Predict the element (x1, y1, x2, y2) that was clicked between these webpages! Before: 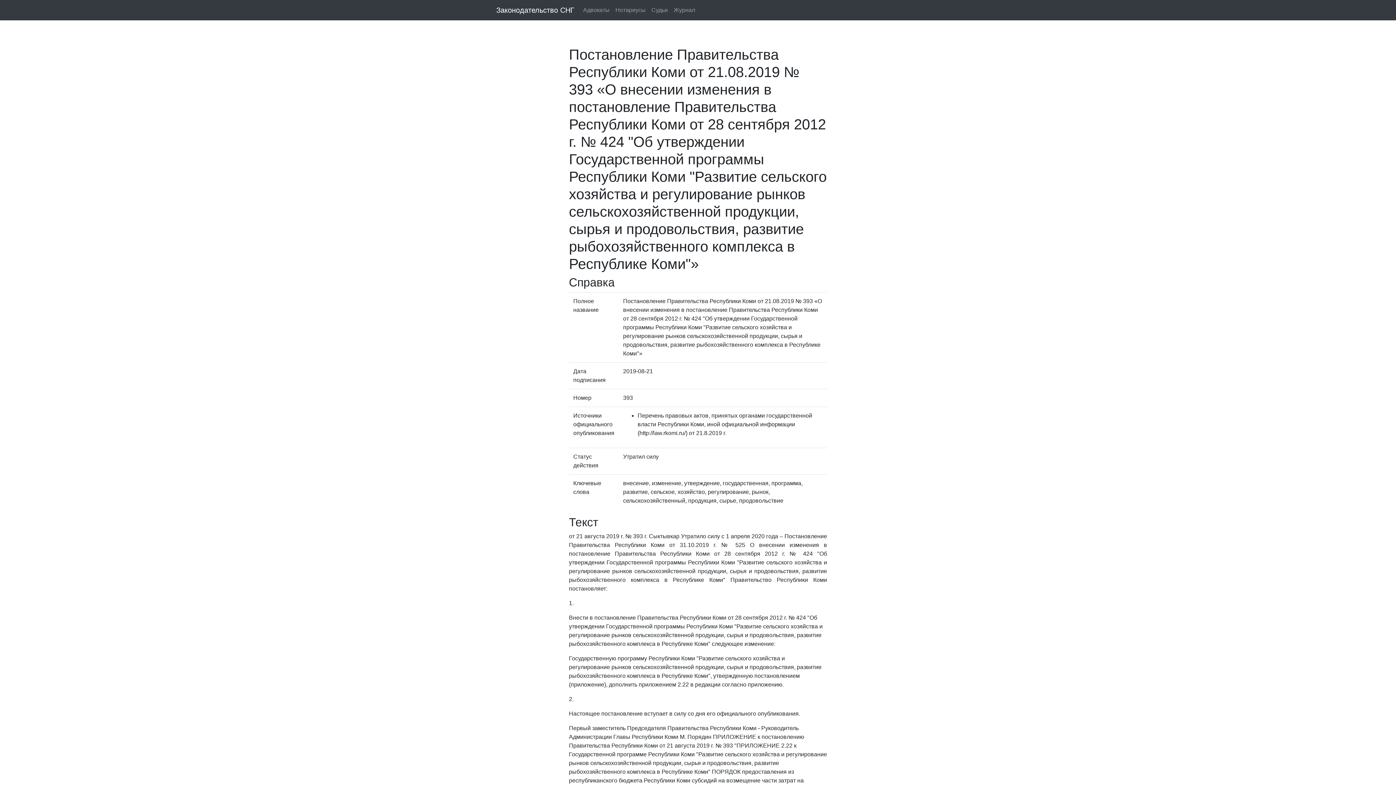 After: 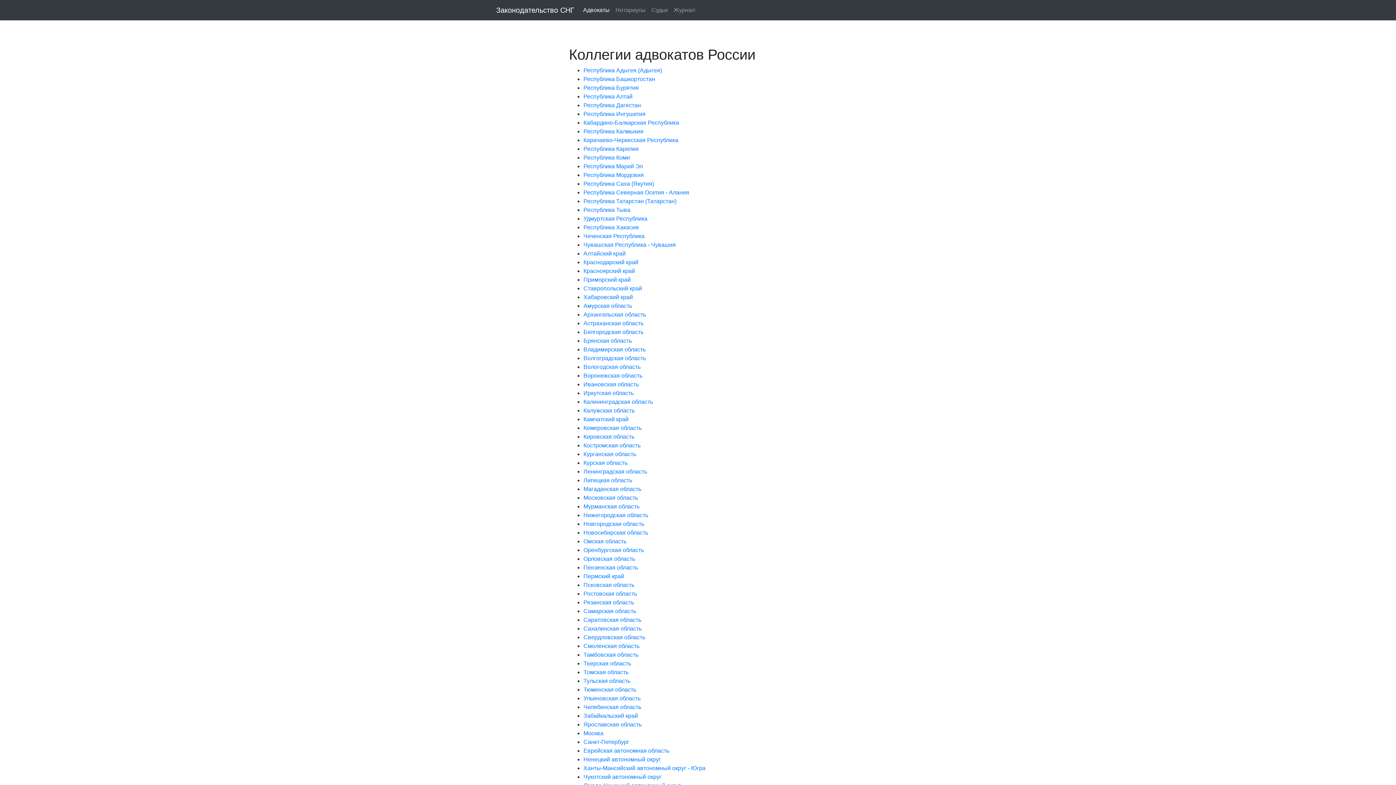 Action: bbox: (580, 2, 612, 17) label: Адвокаты